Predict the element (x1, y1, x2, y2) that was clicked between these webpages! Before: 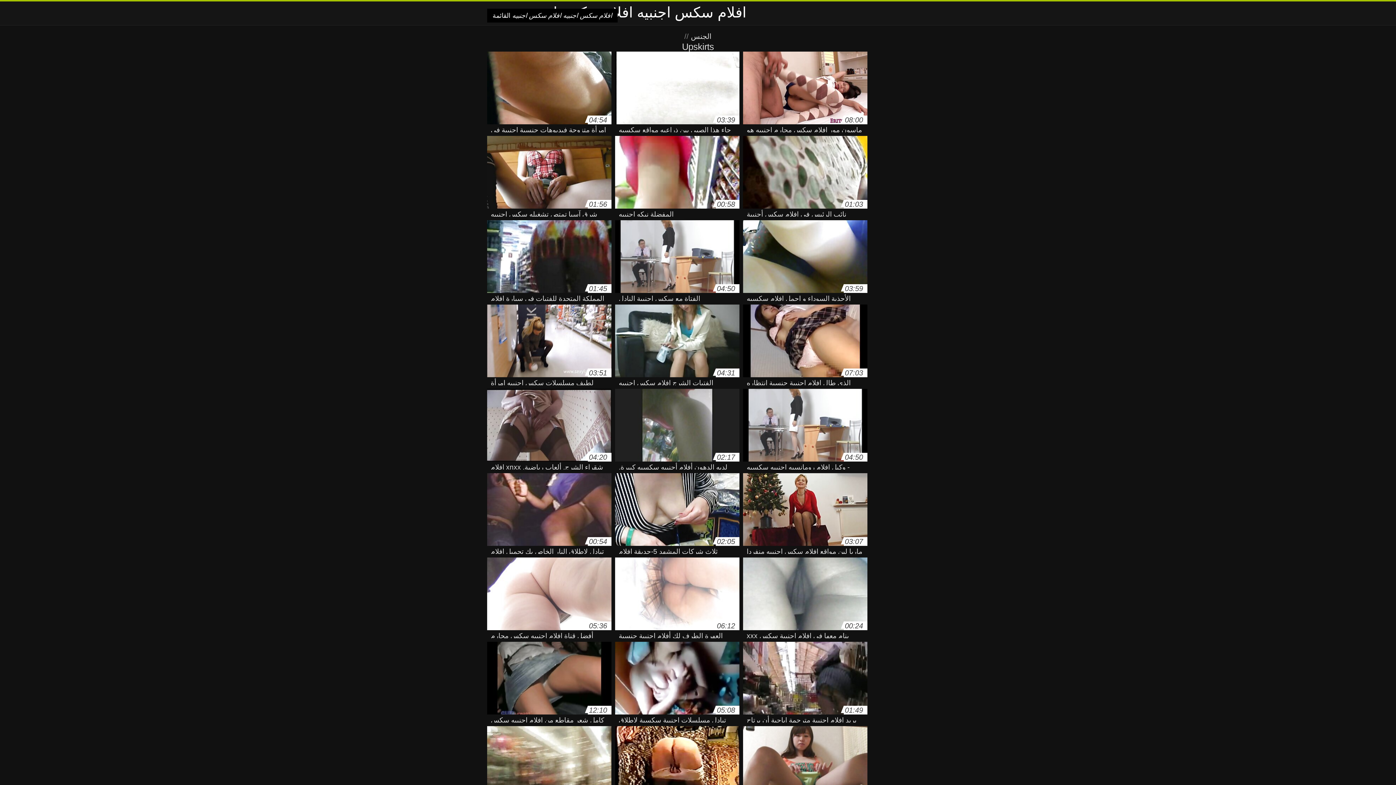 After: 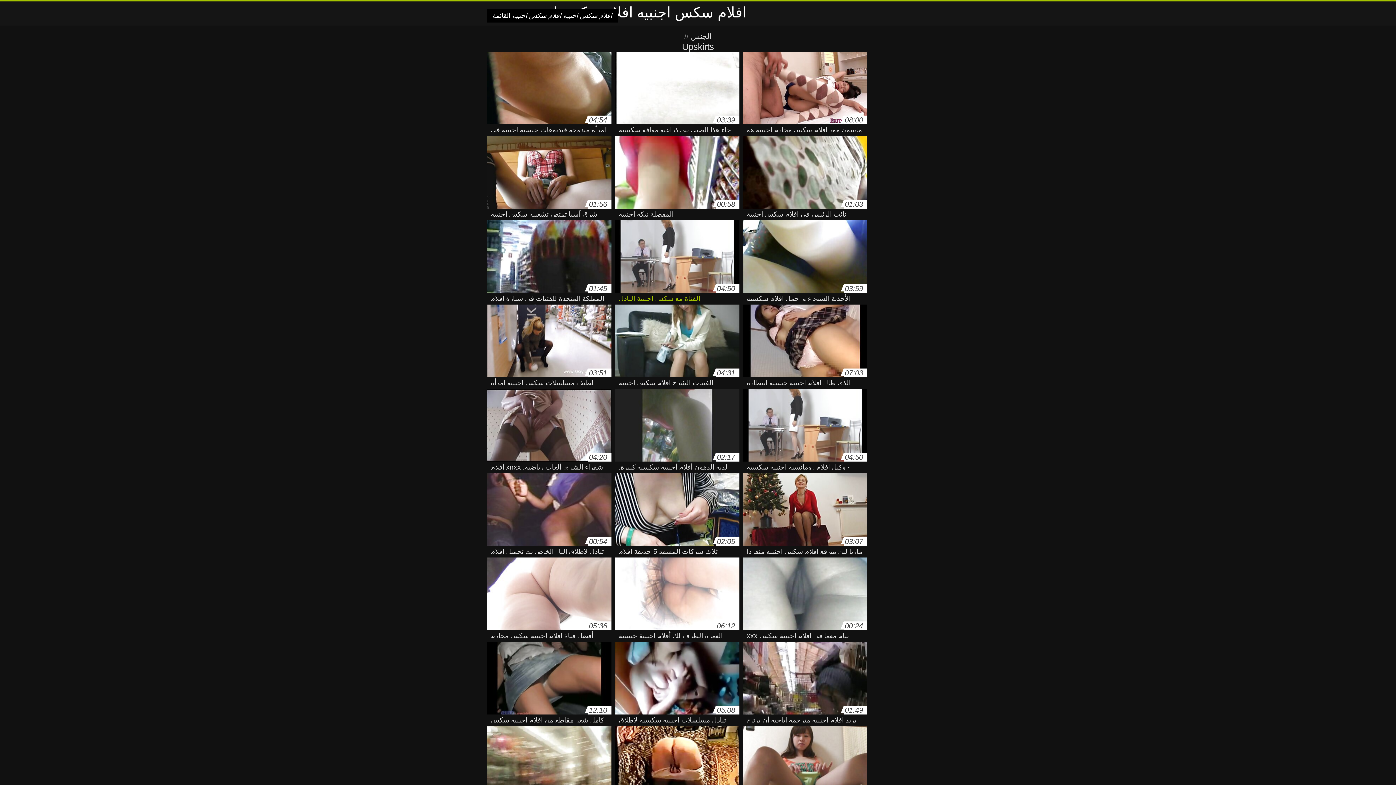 Action: bbox: (615, 220, 739, 296) label: 04:50
الفتاة مع سكس اجنبية النادل